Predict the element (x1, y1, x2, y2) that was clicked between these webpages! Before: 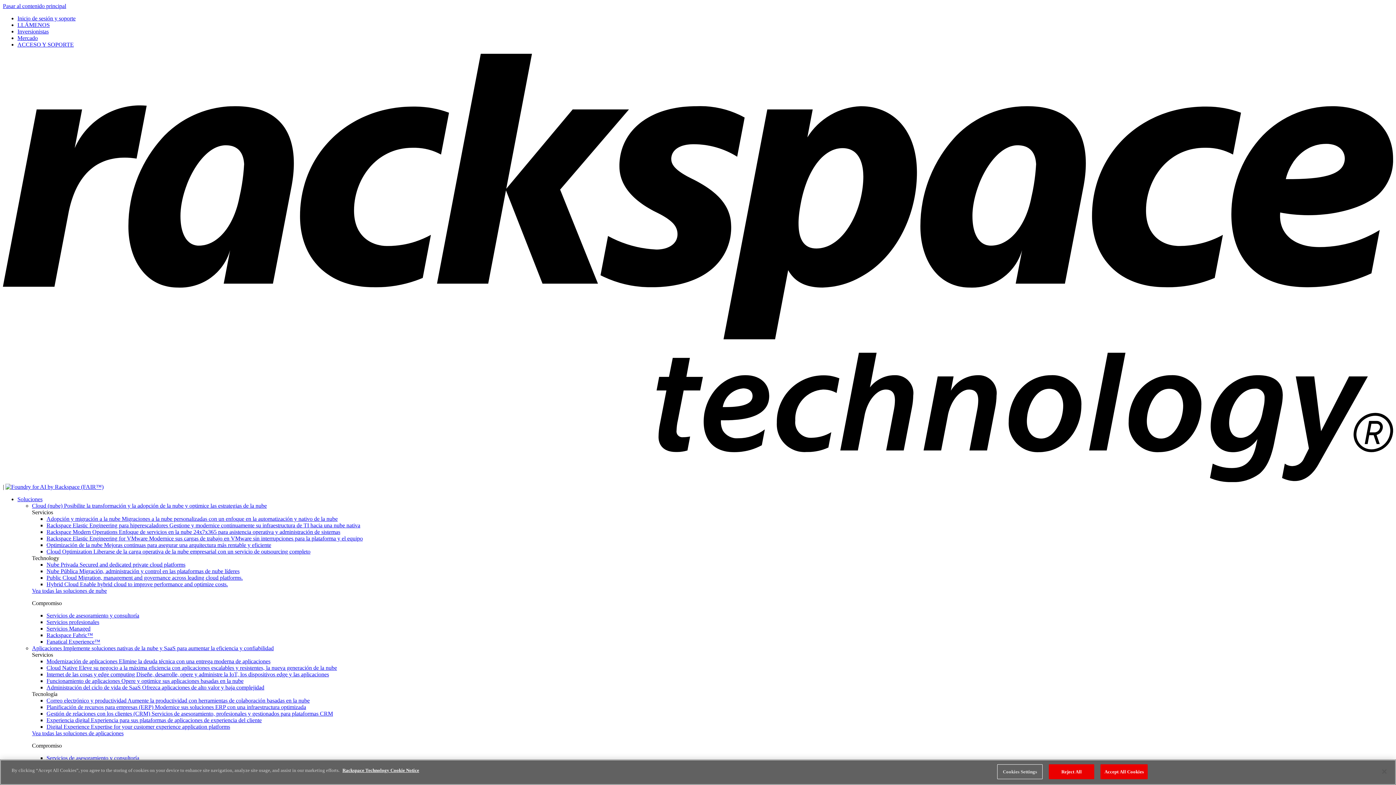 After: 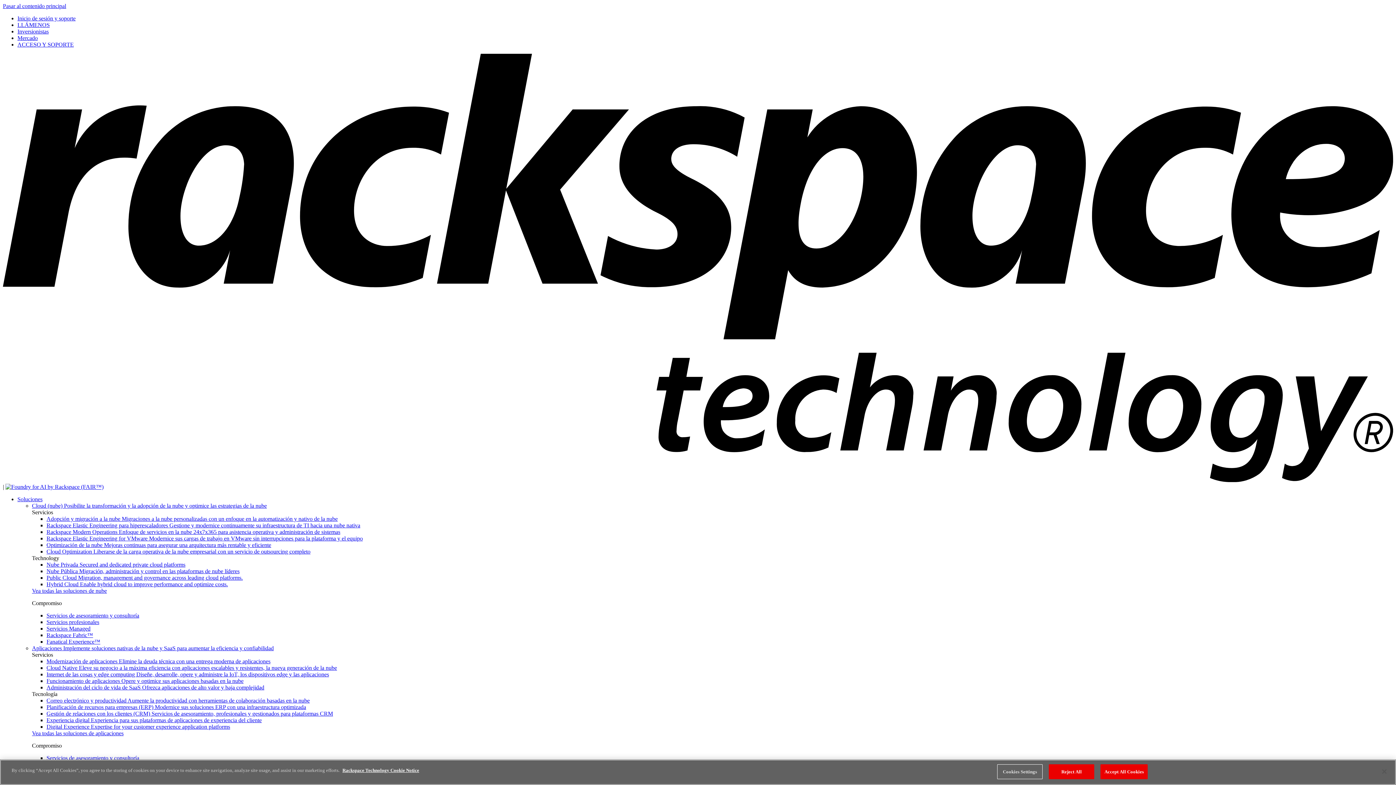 Action: label: Vea todas las soluciones de nube bbox: (32, 588, 106, 594)